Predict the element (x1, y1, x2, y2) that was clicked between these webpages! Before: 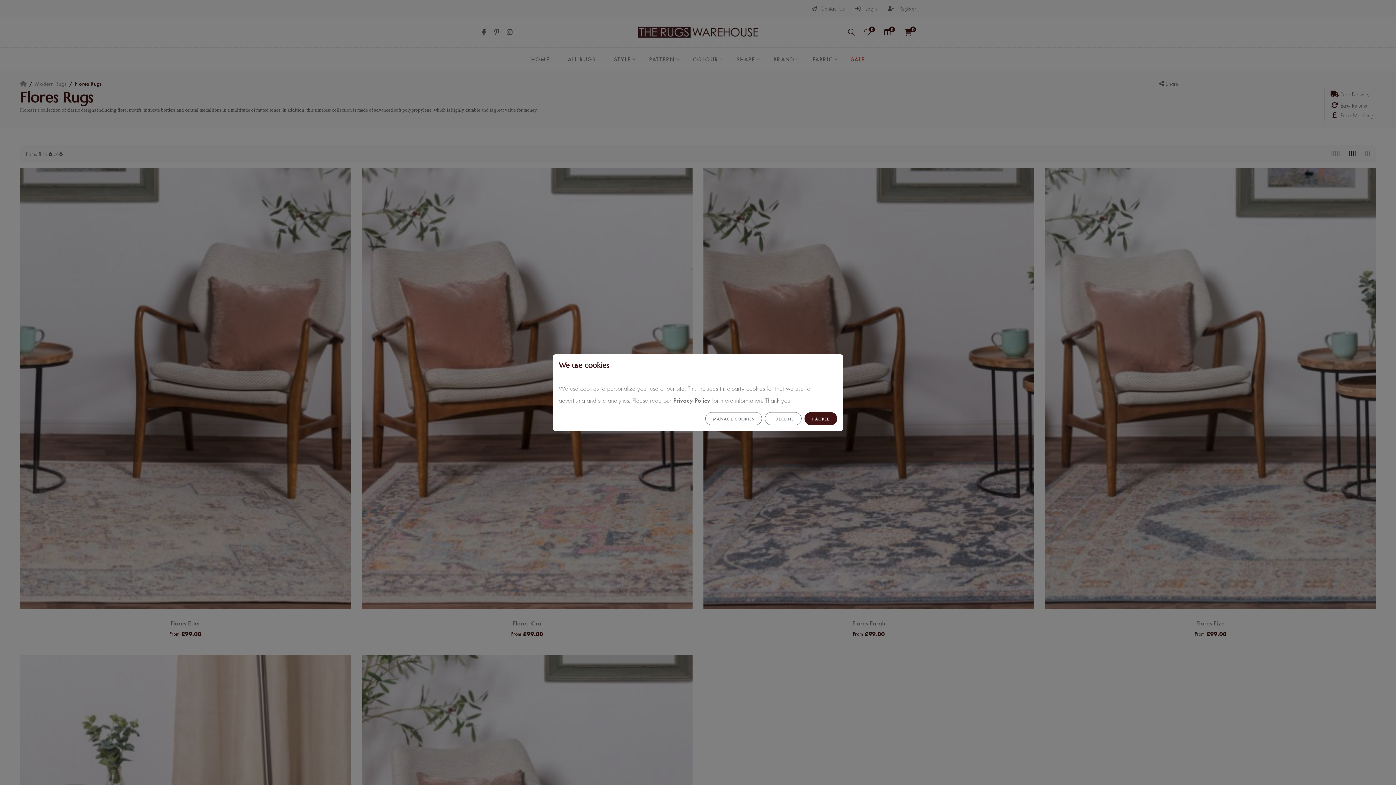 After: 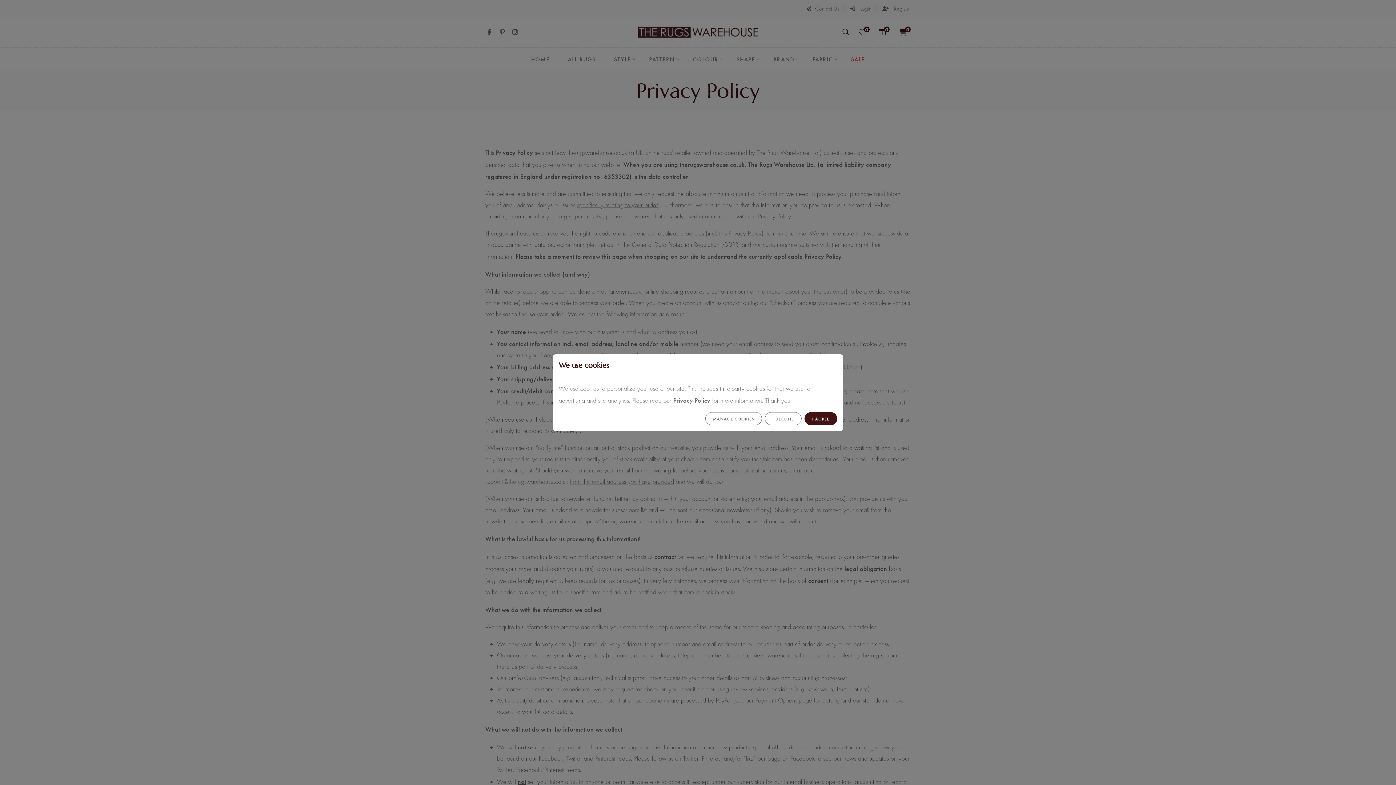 Action: bbox: (673, 394, 710, 405) label: Privacy Policy